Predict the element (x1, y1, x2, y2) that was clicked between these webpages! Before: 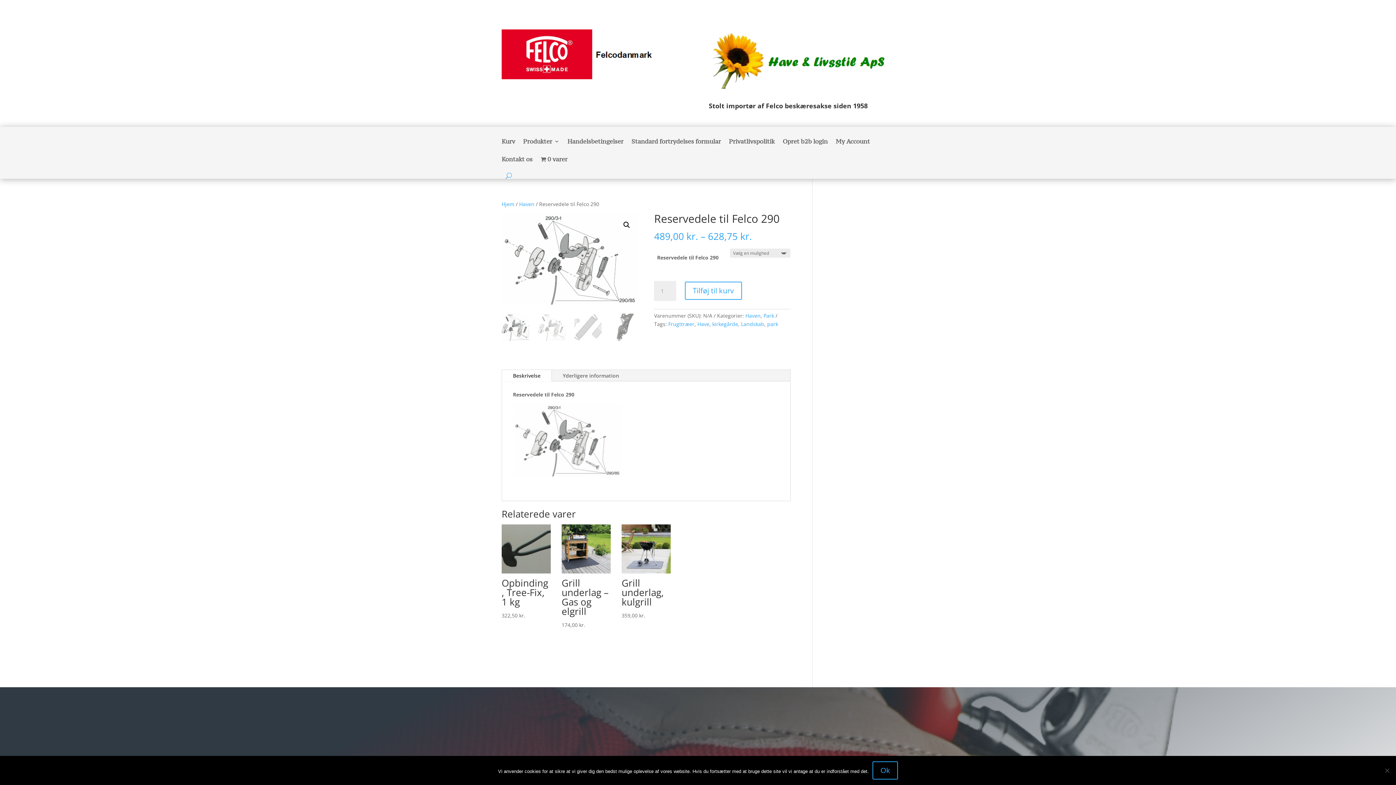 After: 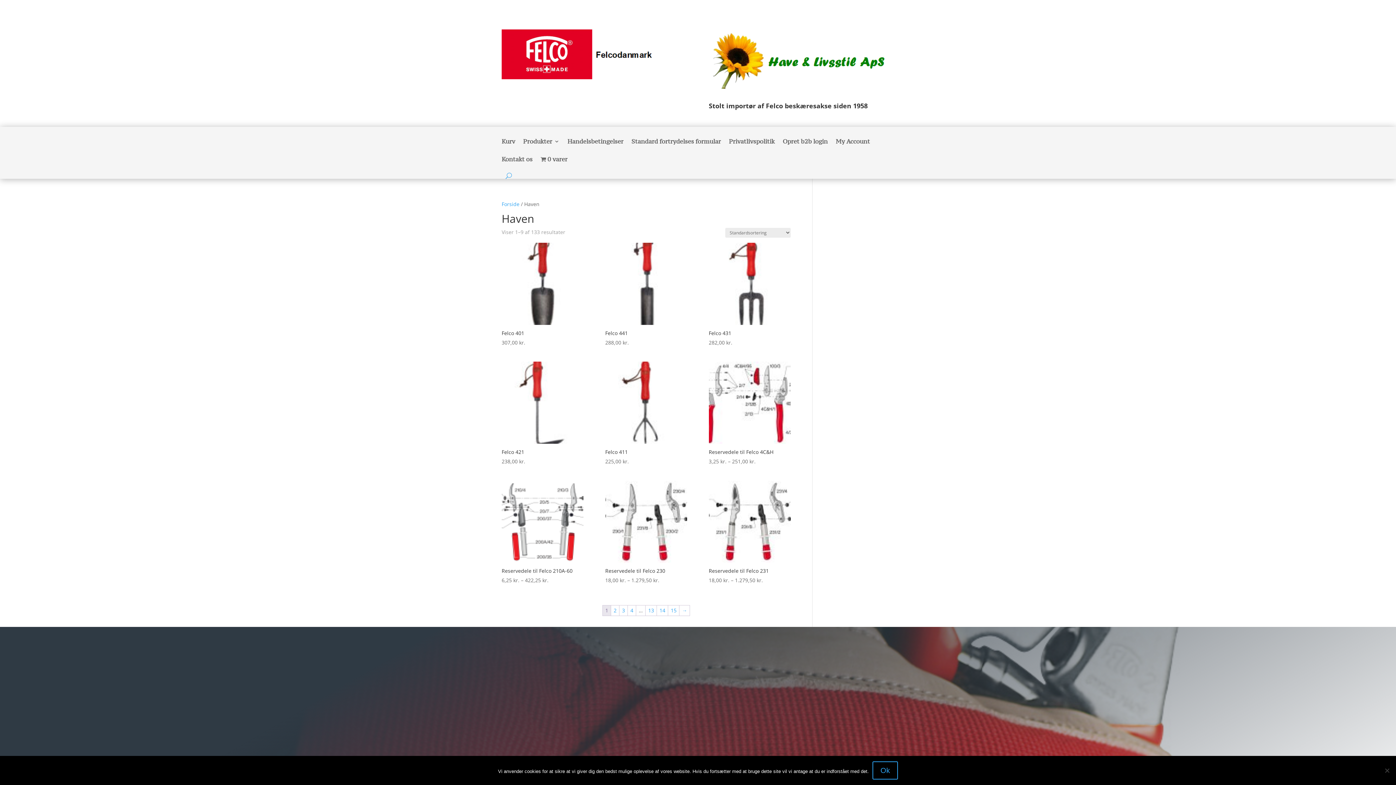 Action: bbox: (745, 312, 760, 319) label: Haven